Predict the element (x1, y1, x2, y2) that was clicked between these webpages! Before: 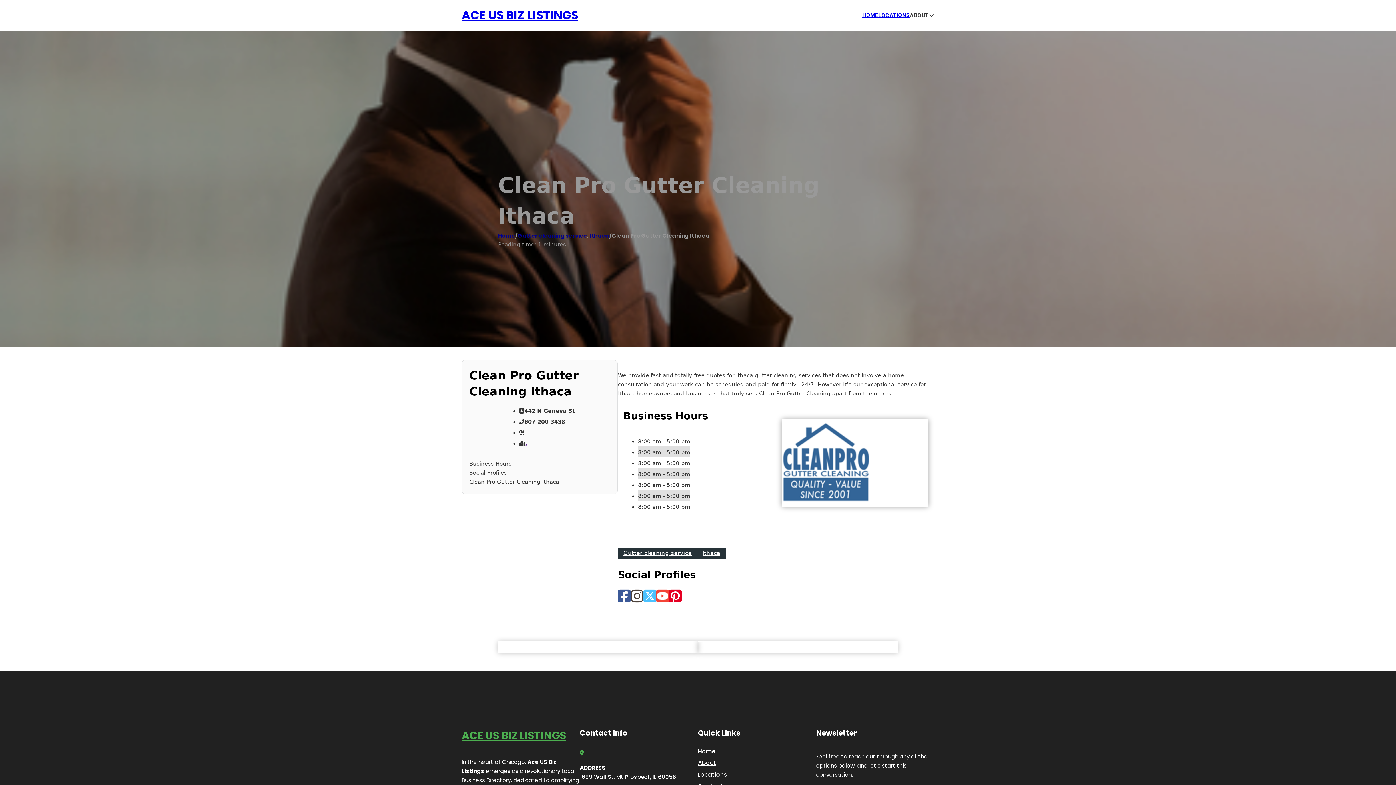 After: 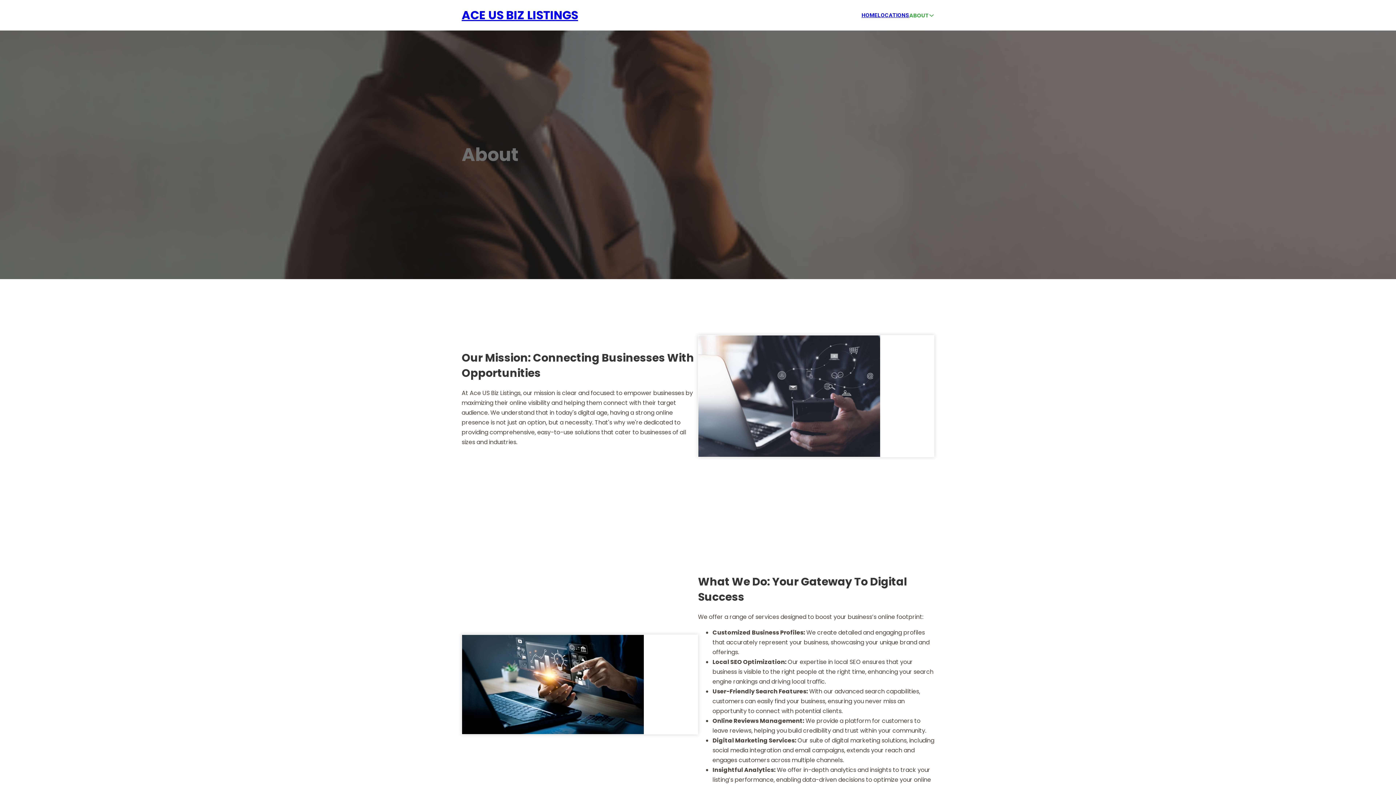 Action: label: About bbox: (698, 758, 716, 768)